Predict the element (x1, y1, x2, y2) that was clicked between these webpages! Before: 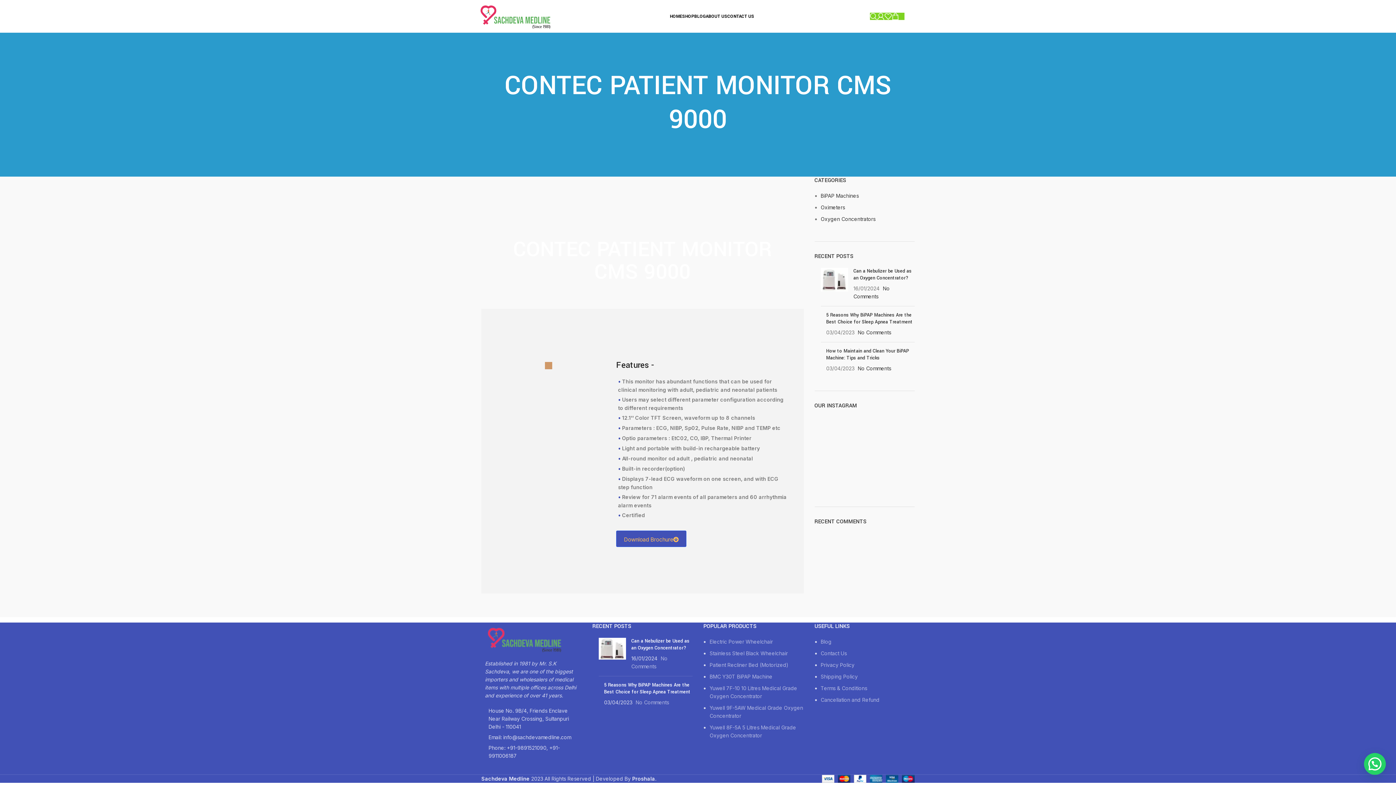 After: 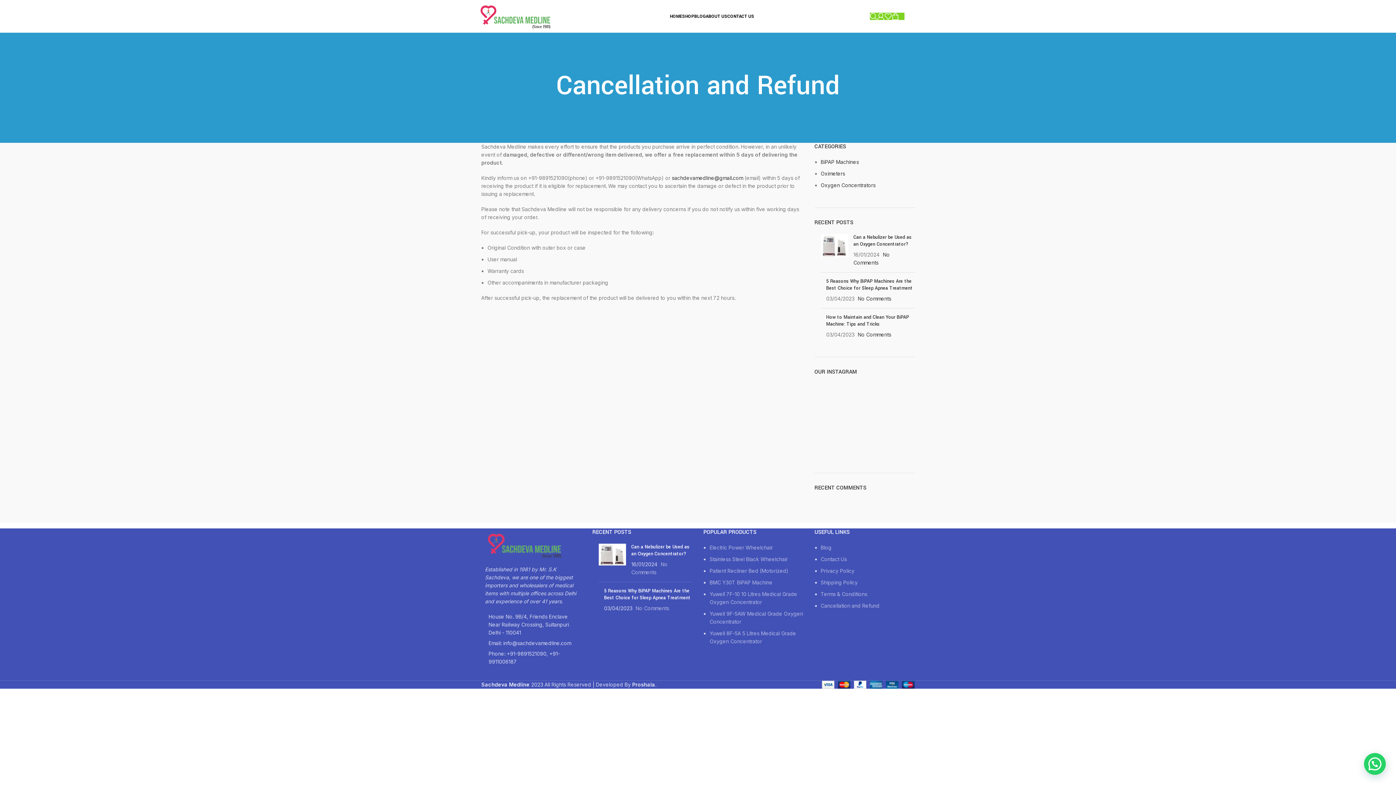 Action: bbox: (820, 697, 879, 703) label: Cancellation and Refund